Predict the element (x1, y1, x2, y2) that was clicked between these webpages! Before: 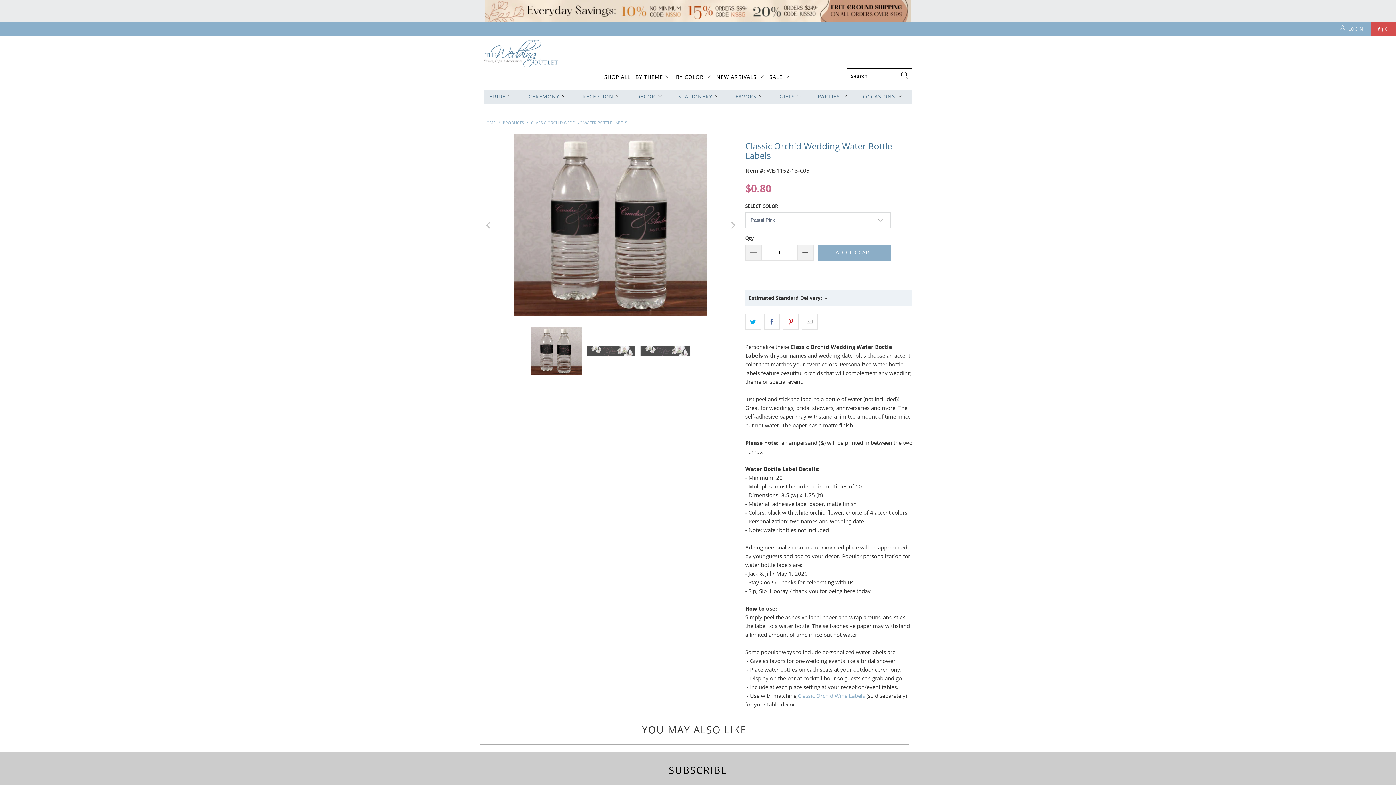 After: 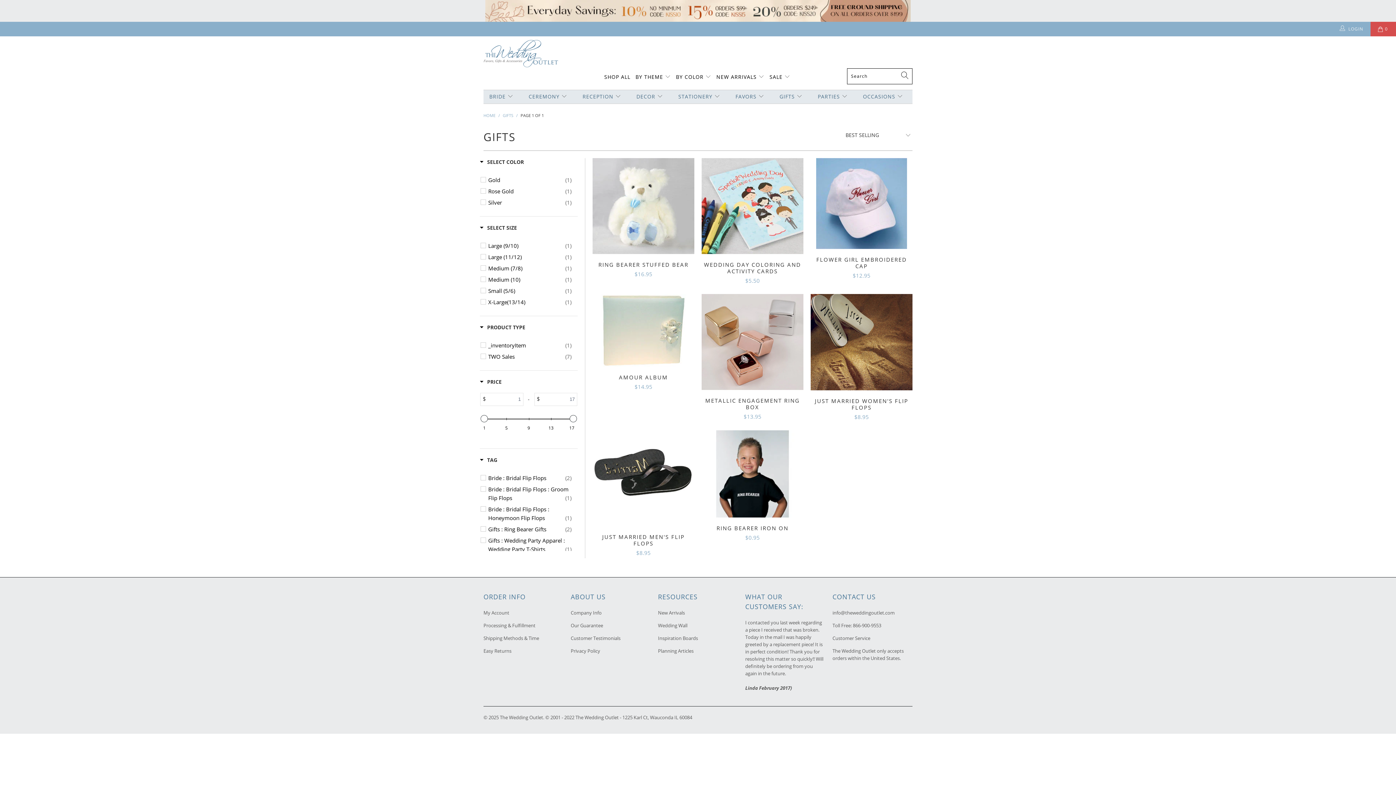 Action: bbox: (775, 90, 807, 103) label: GIFTS 